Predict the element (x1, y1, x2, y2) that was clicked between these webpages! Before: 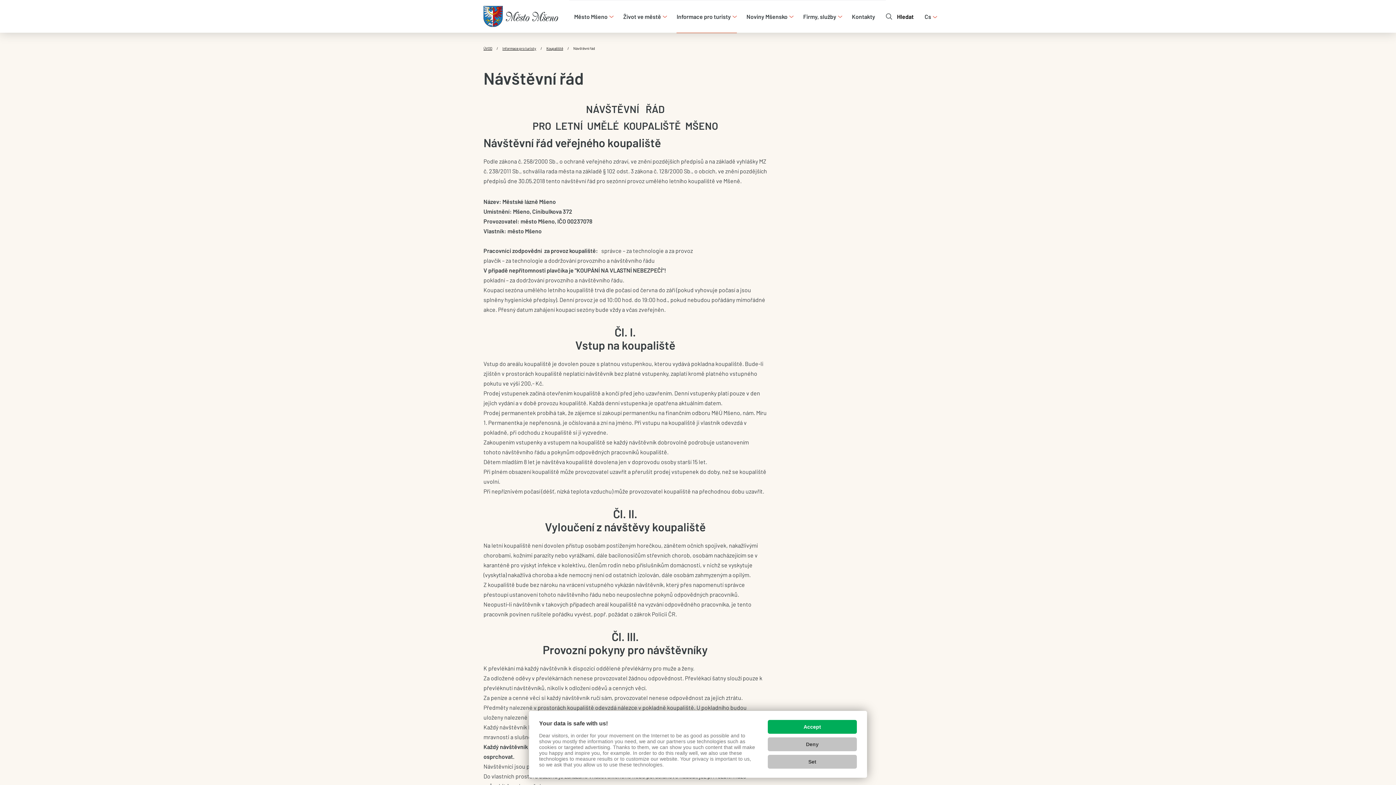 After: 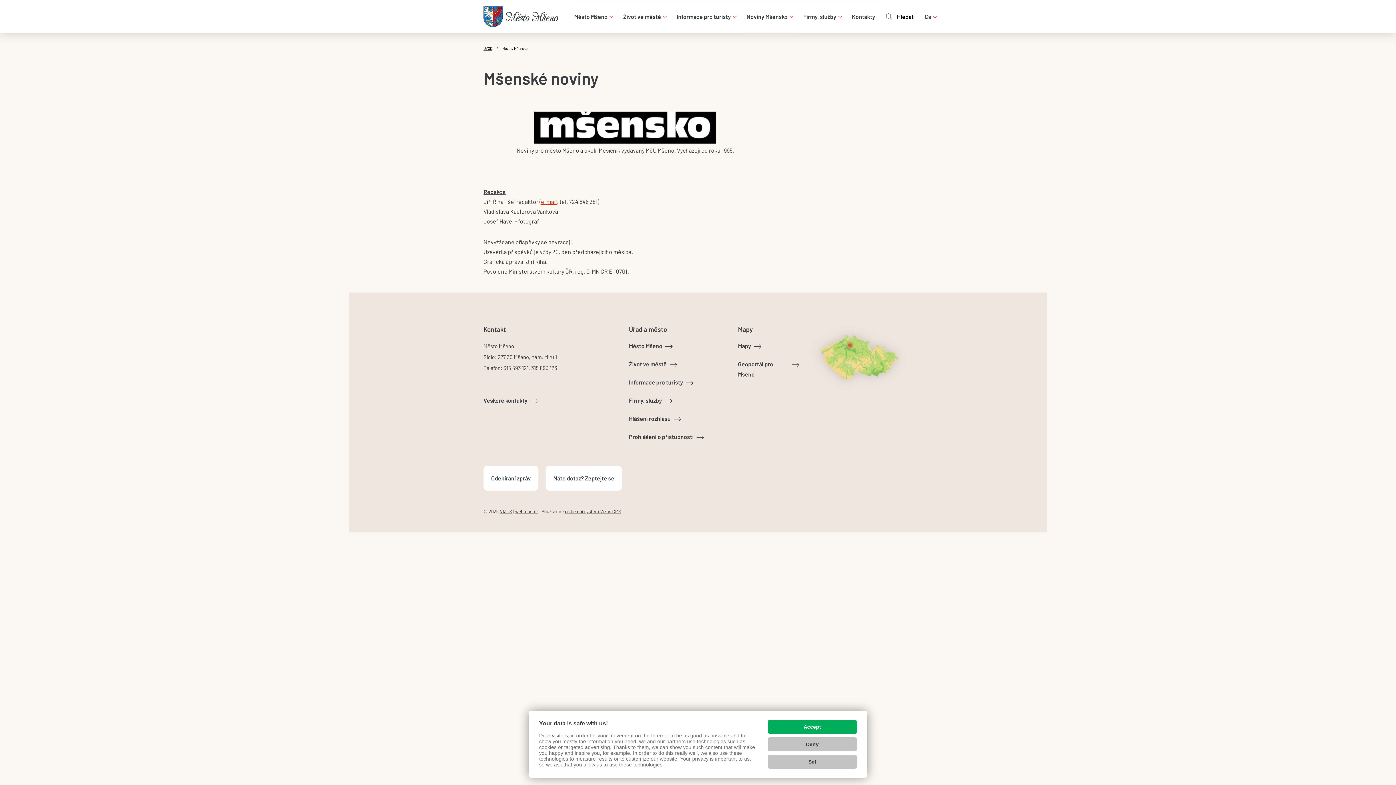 Action: label: Noviny Mšensko bbox: (741, 0, 798, 32)